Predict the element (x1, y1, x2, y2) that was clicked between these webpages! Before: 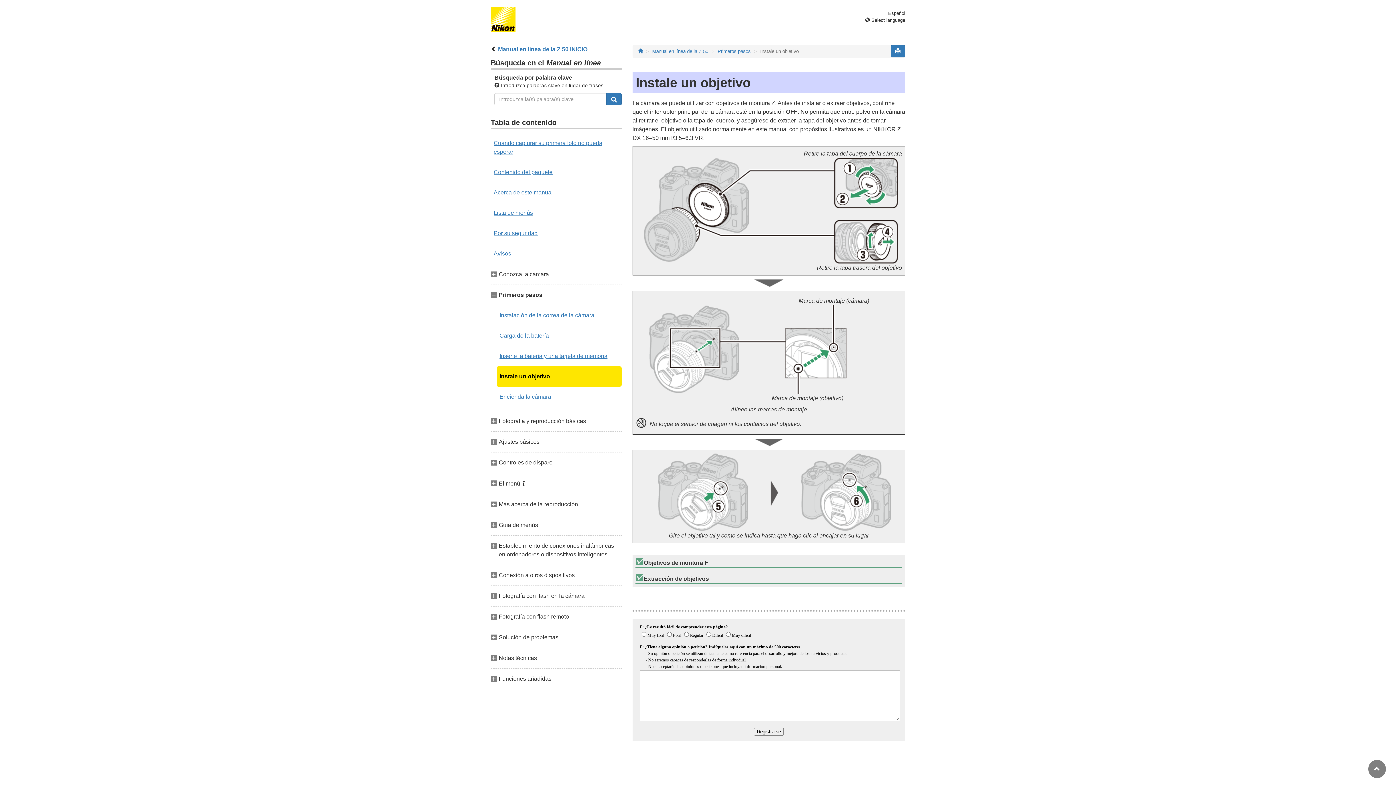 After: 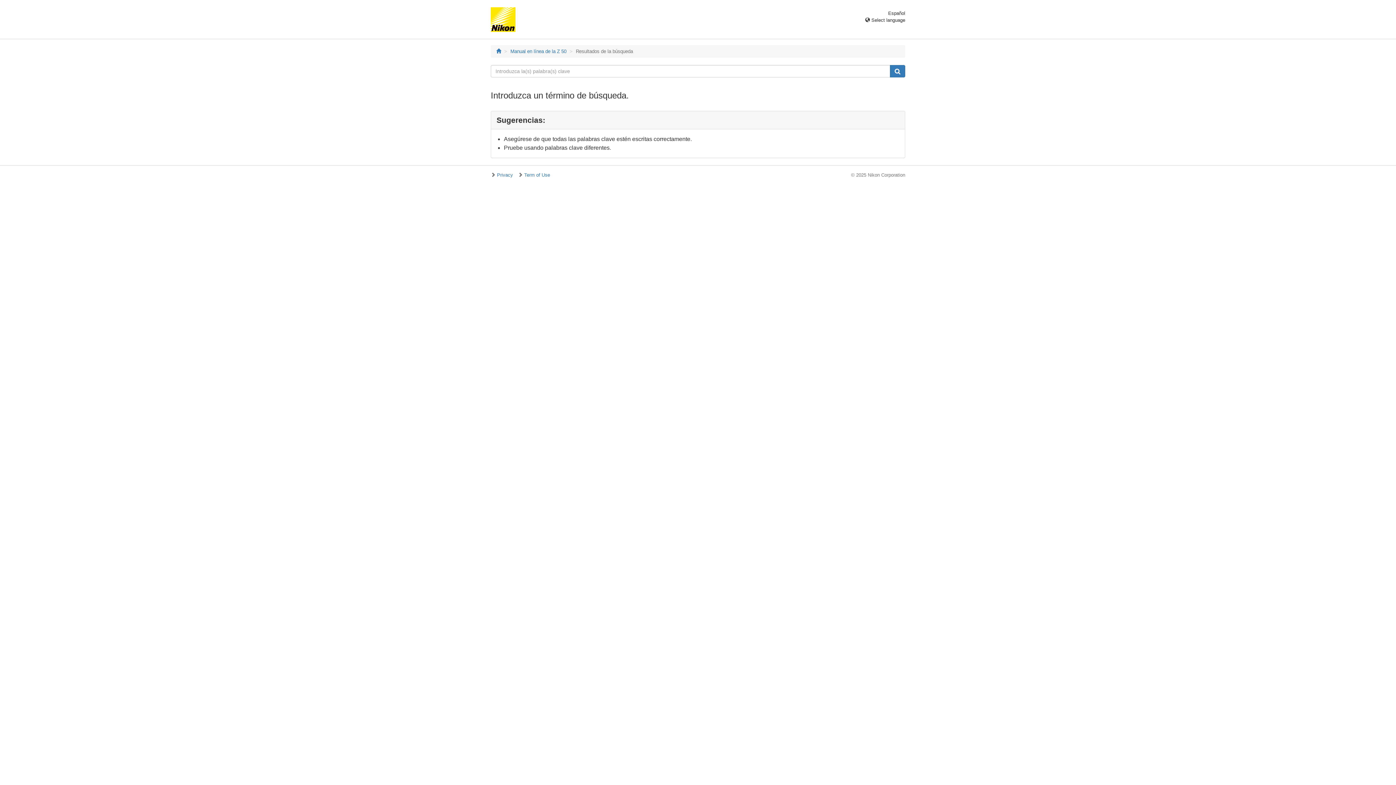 Action: bbox: (606, 93, 621, 105)